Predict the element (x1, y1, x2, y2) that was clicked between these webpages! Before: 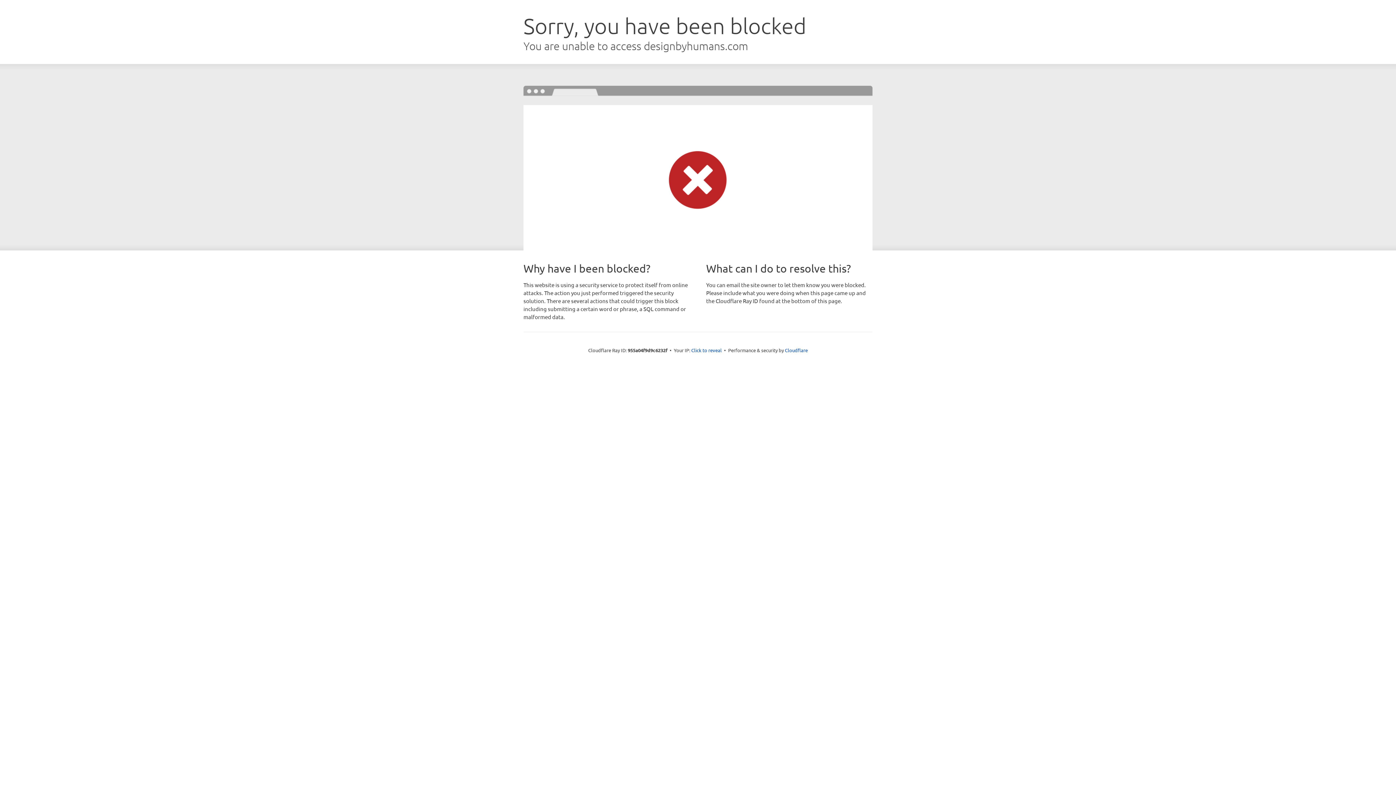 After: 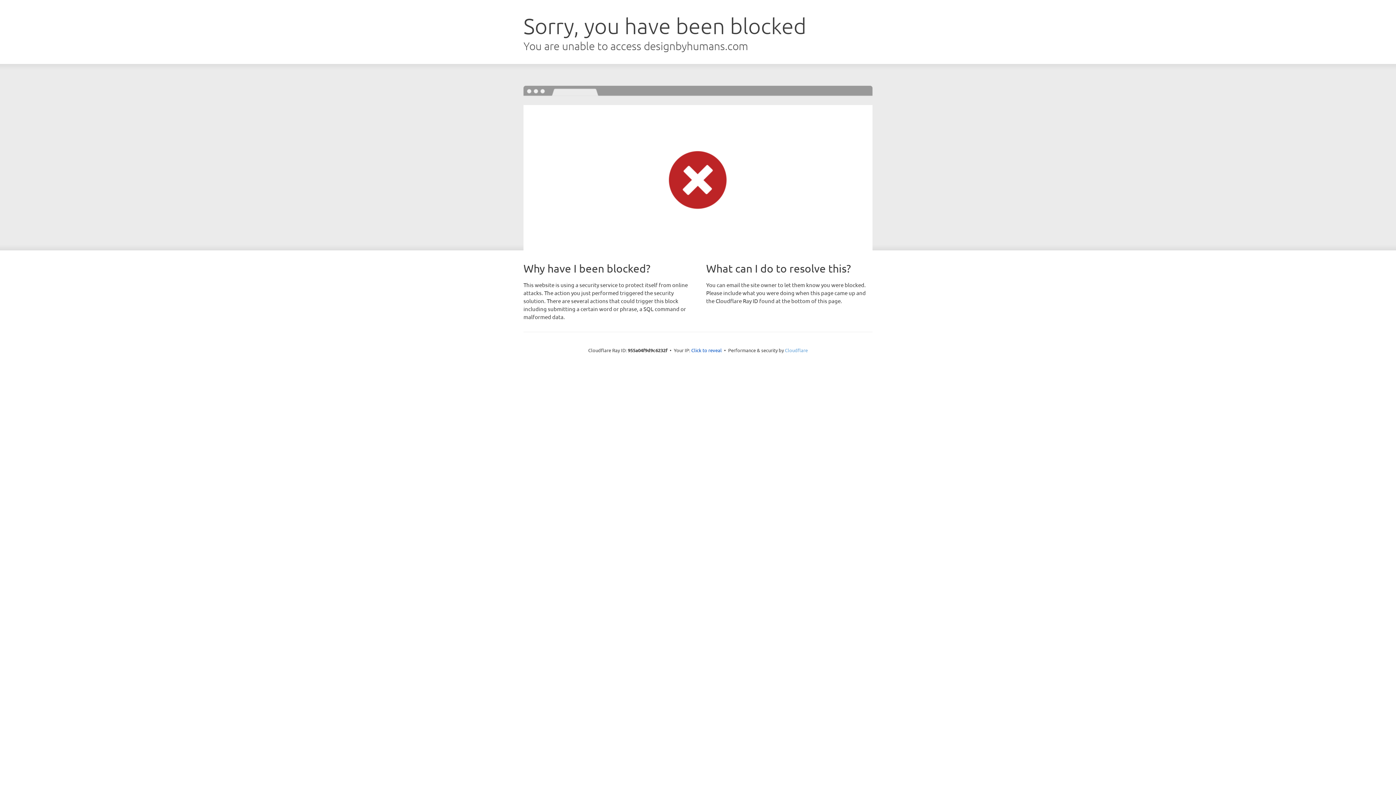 Action: label: Cloudflare bbox: (785, 347, 808, 353)